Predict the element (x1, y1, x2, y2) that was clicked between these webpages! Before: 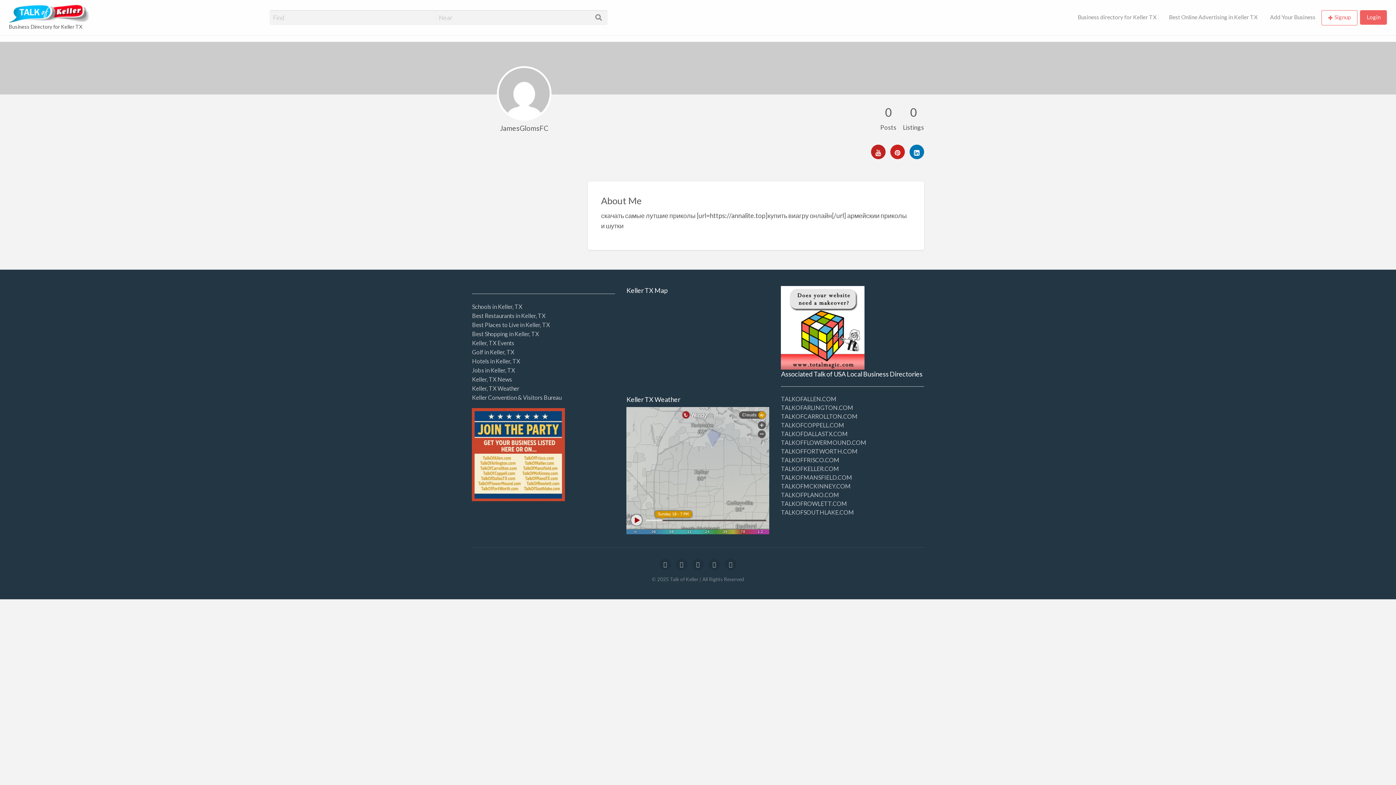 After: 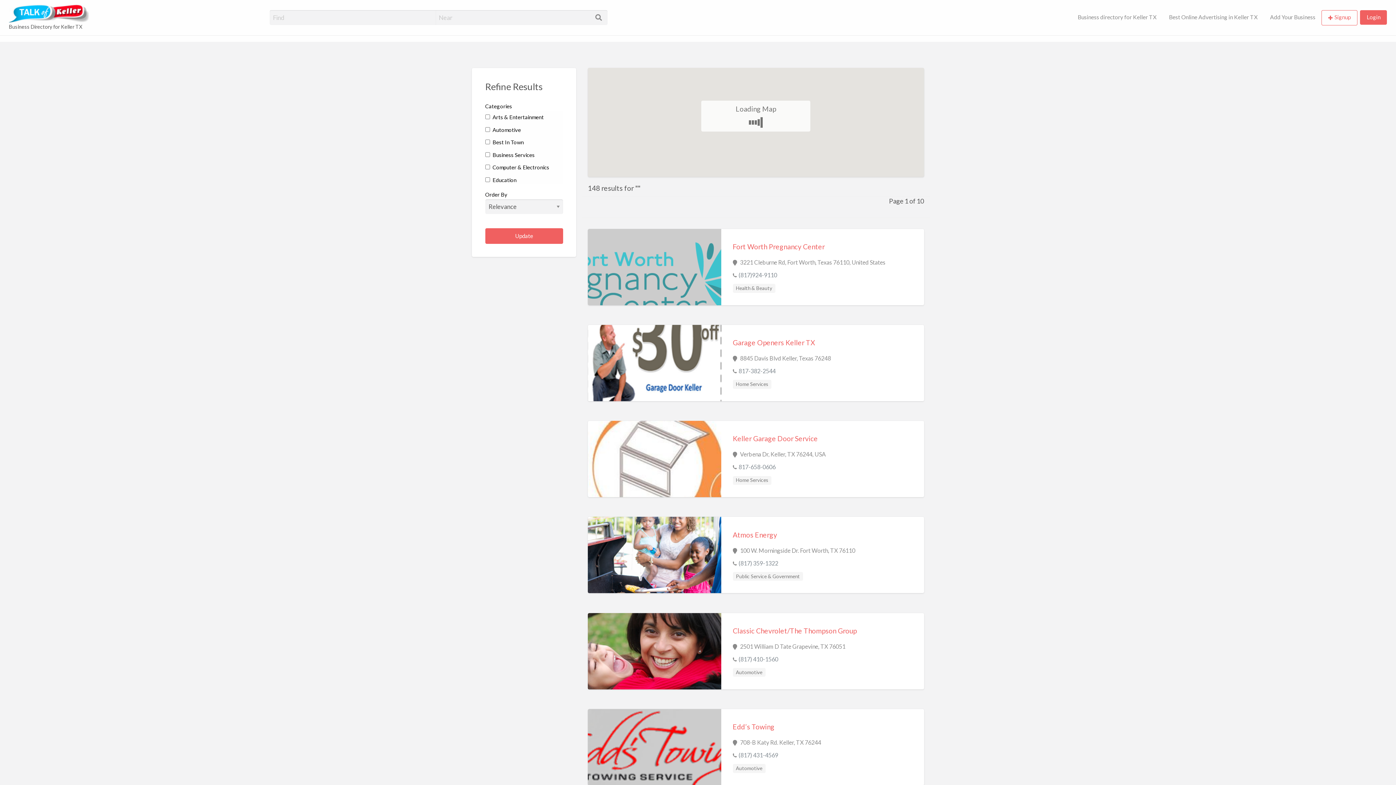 Action: bbox: (595, 10, 607, 24)